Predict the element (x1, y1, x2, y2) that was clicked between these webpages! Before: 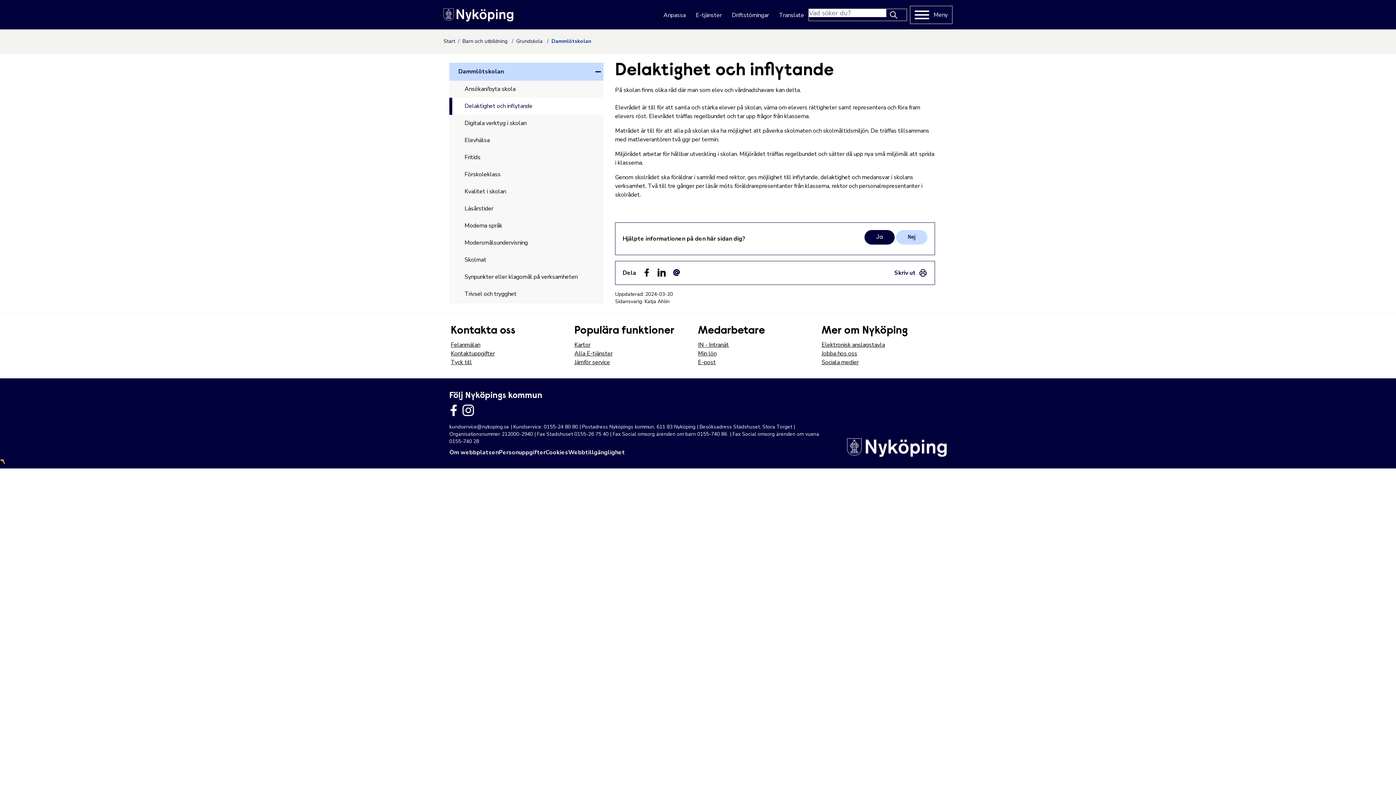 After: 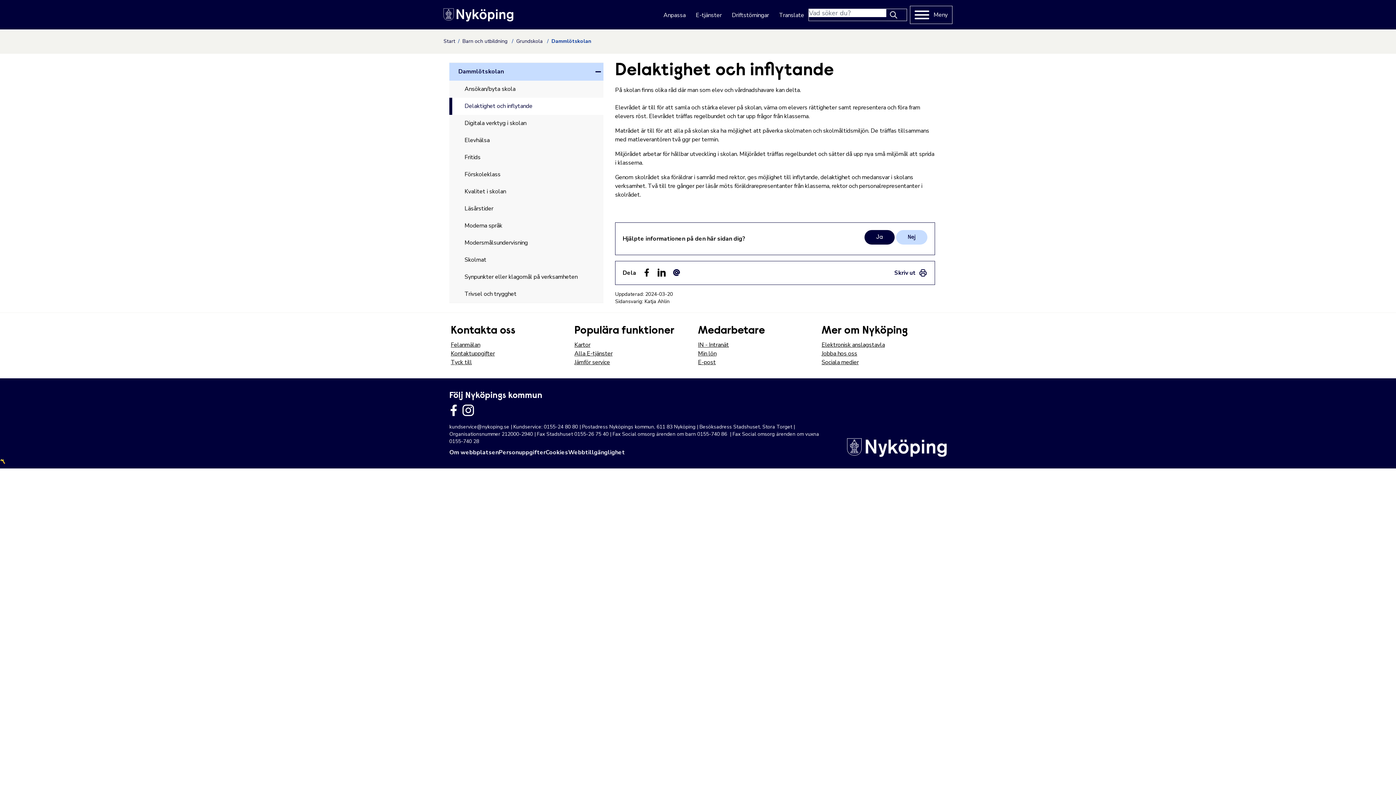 Action: bbox: (449, 97, 603, 114) label: Delaktighet och inflytande